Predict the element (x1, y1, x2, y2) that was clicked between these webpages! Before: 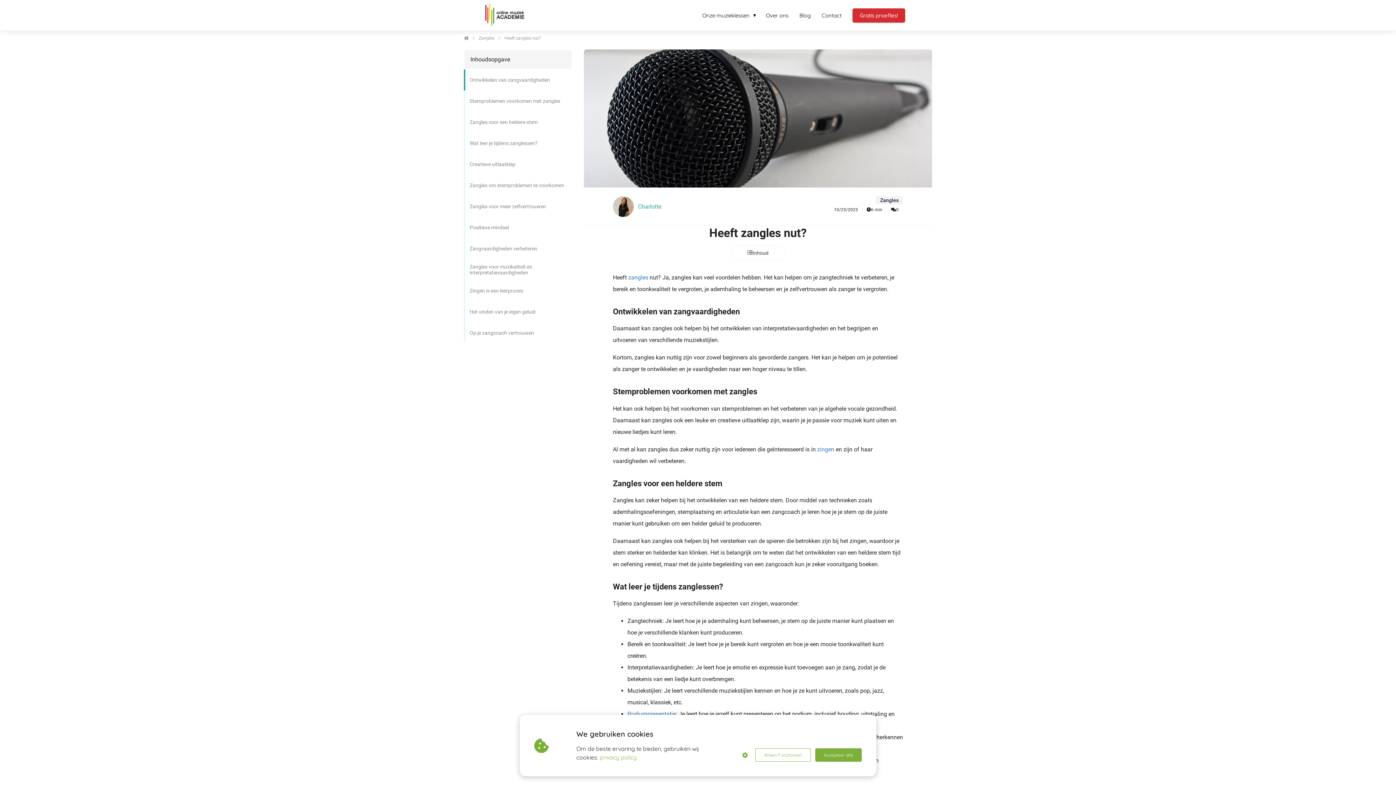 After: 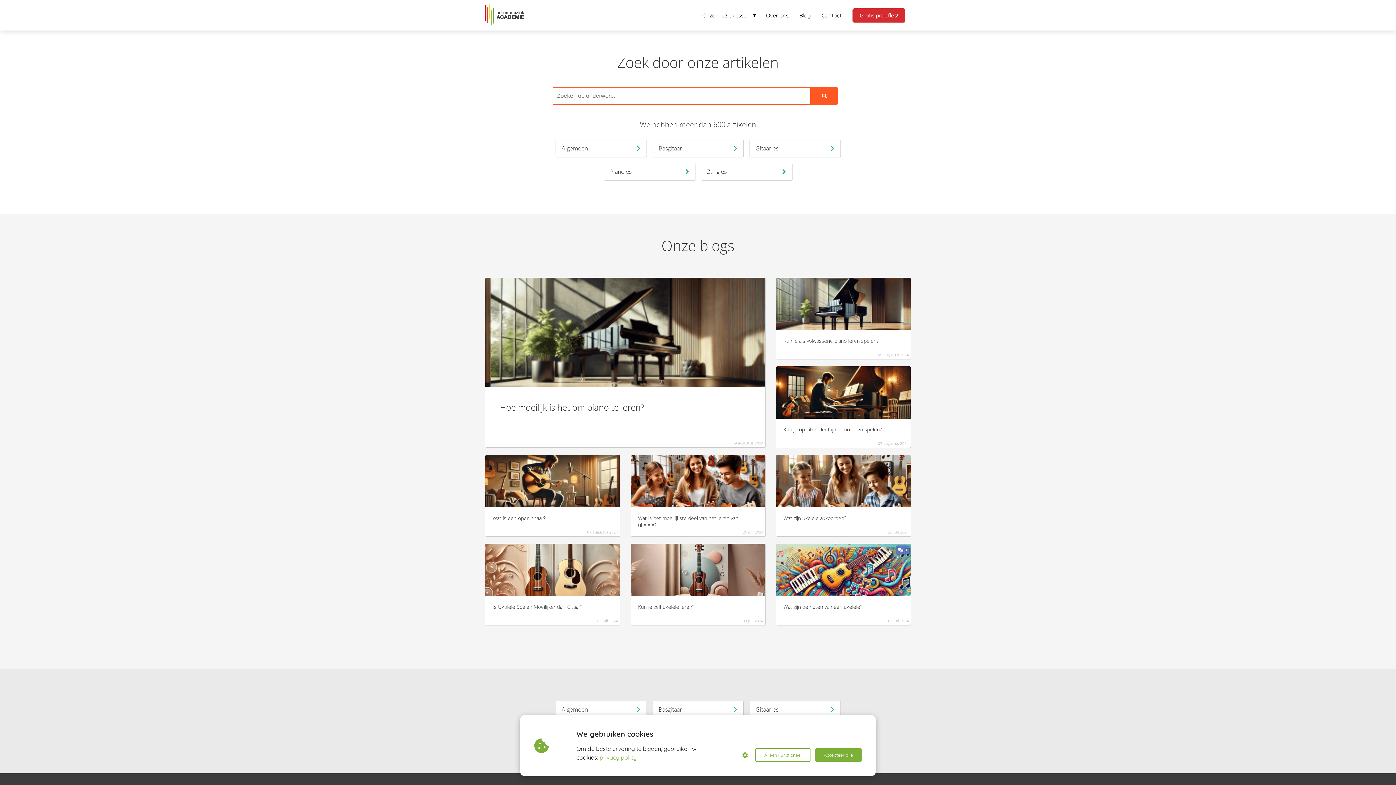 Action: bbox: (794, 11, 816, 18) label: Blog